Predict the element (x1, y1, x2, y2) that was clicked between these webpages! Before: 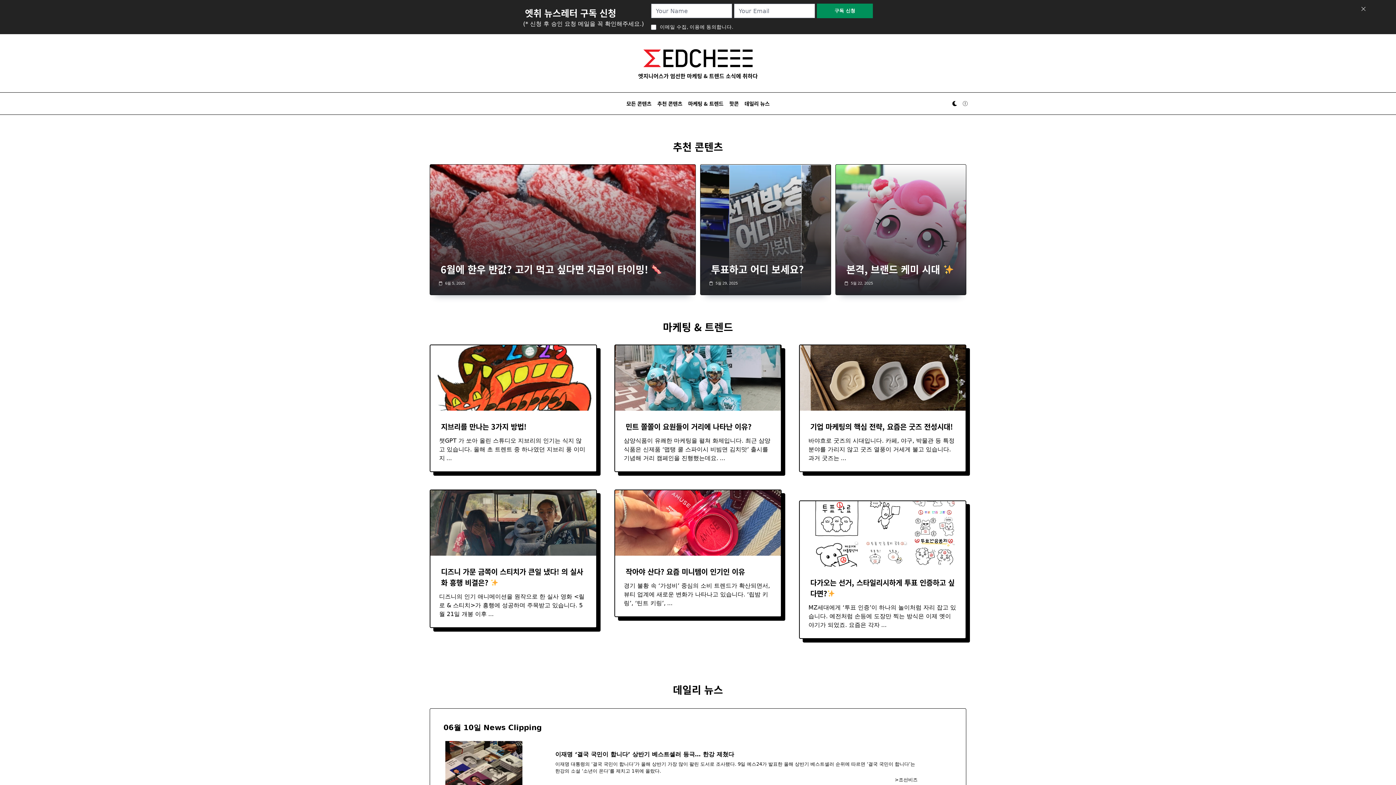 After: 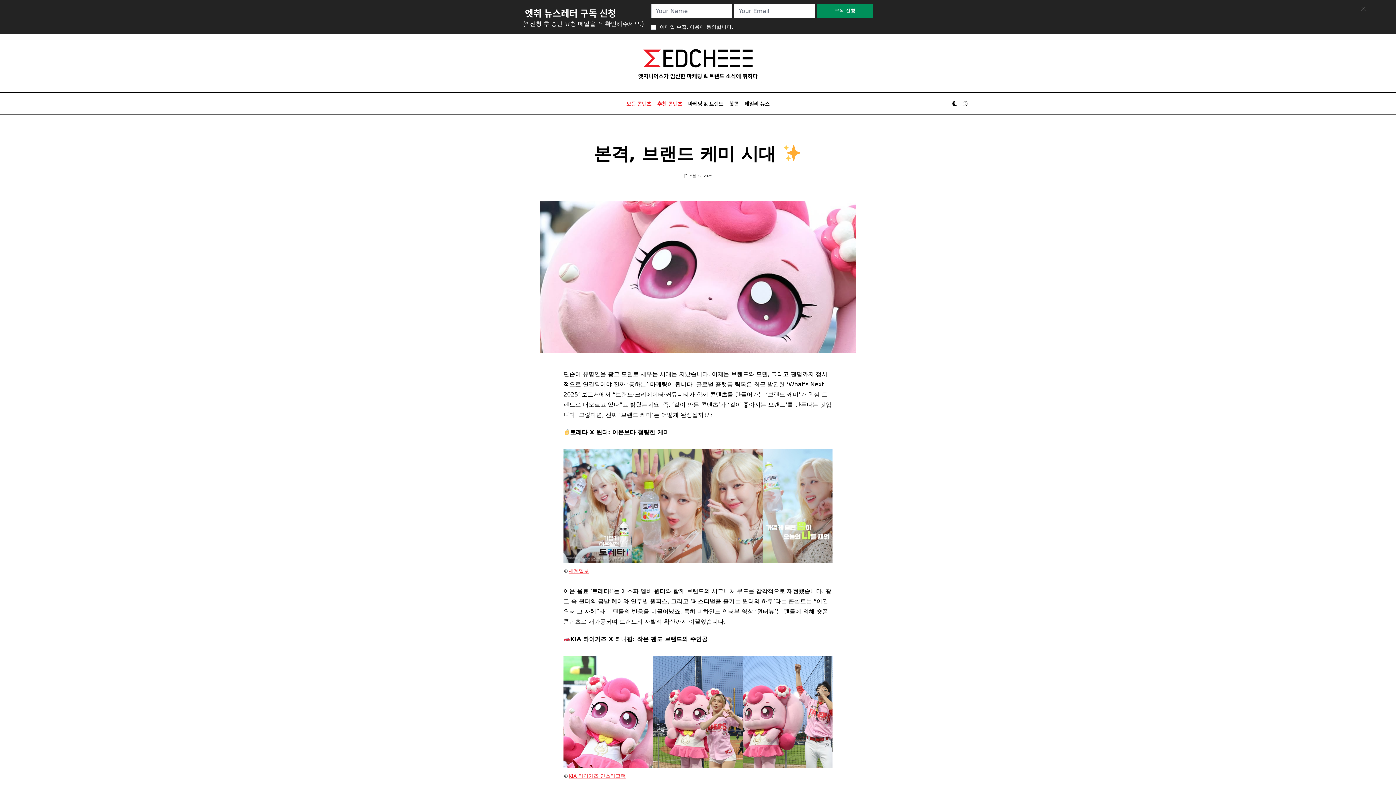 Action: bbox: (850, 281, 873, 285) label: 5월 22, 2025